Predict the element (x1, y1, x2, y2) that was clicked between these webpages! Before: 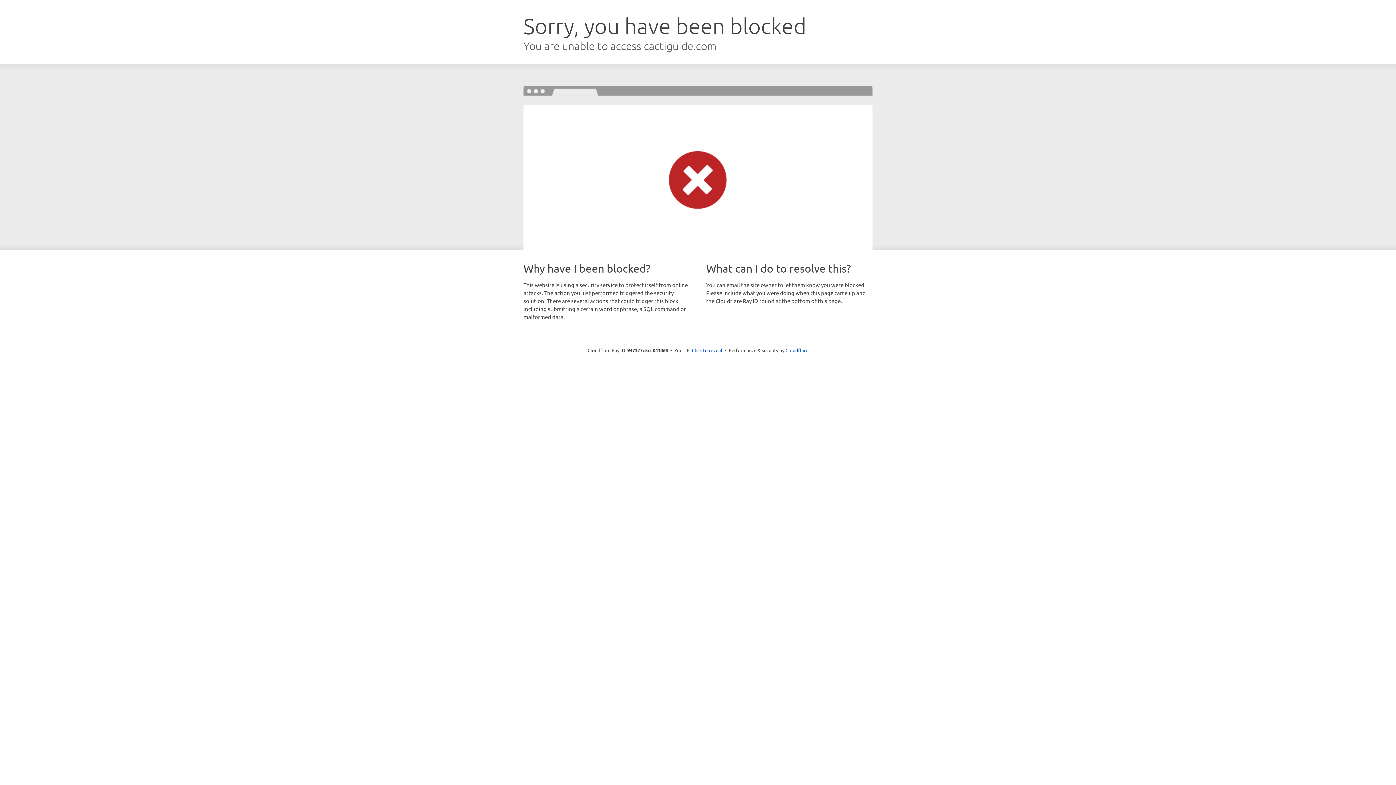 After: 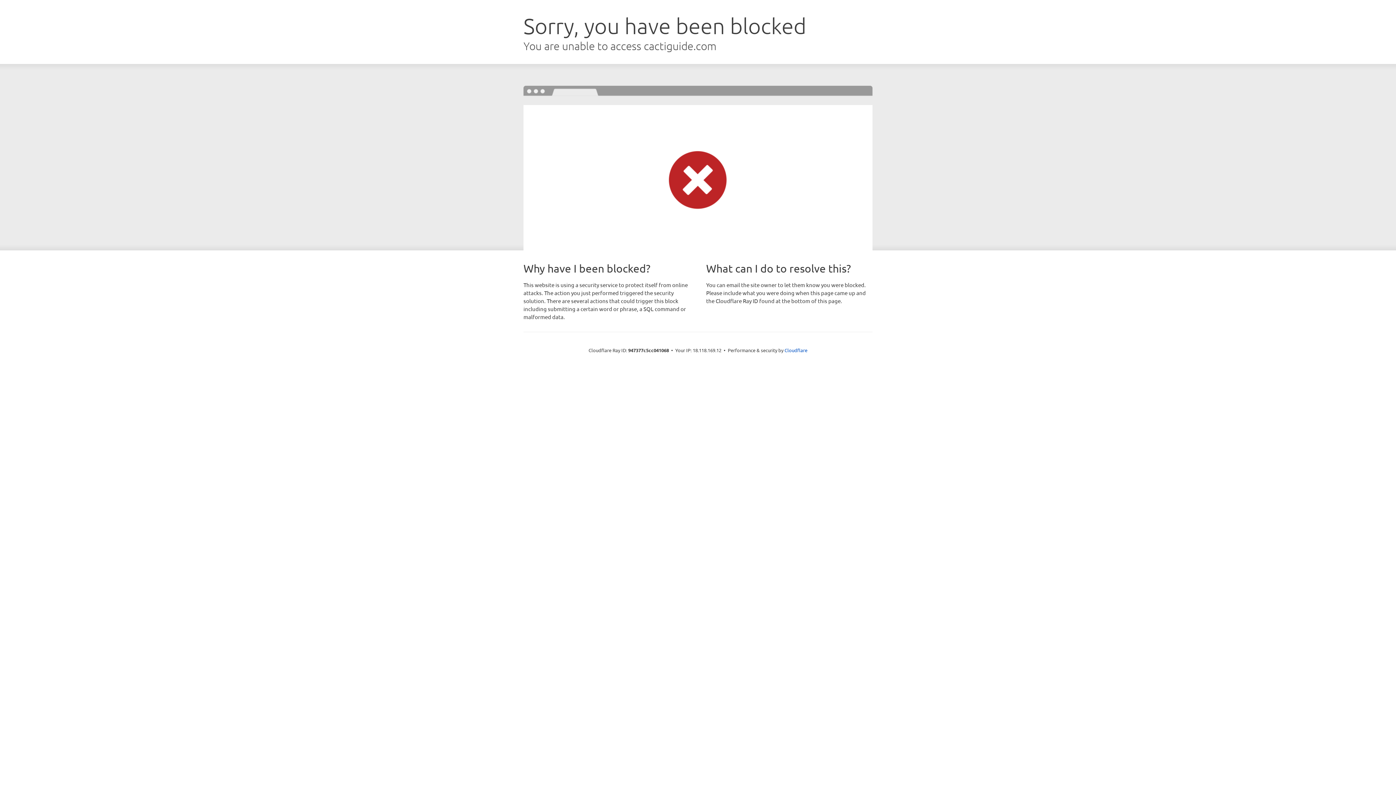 Action: bbox: (692, 346, 722, 353) label: Click to reveal